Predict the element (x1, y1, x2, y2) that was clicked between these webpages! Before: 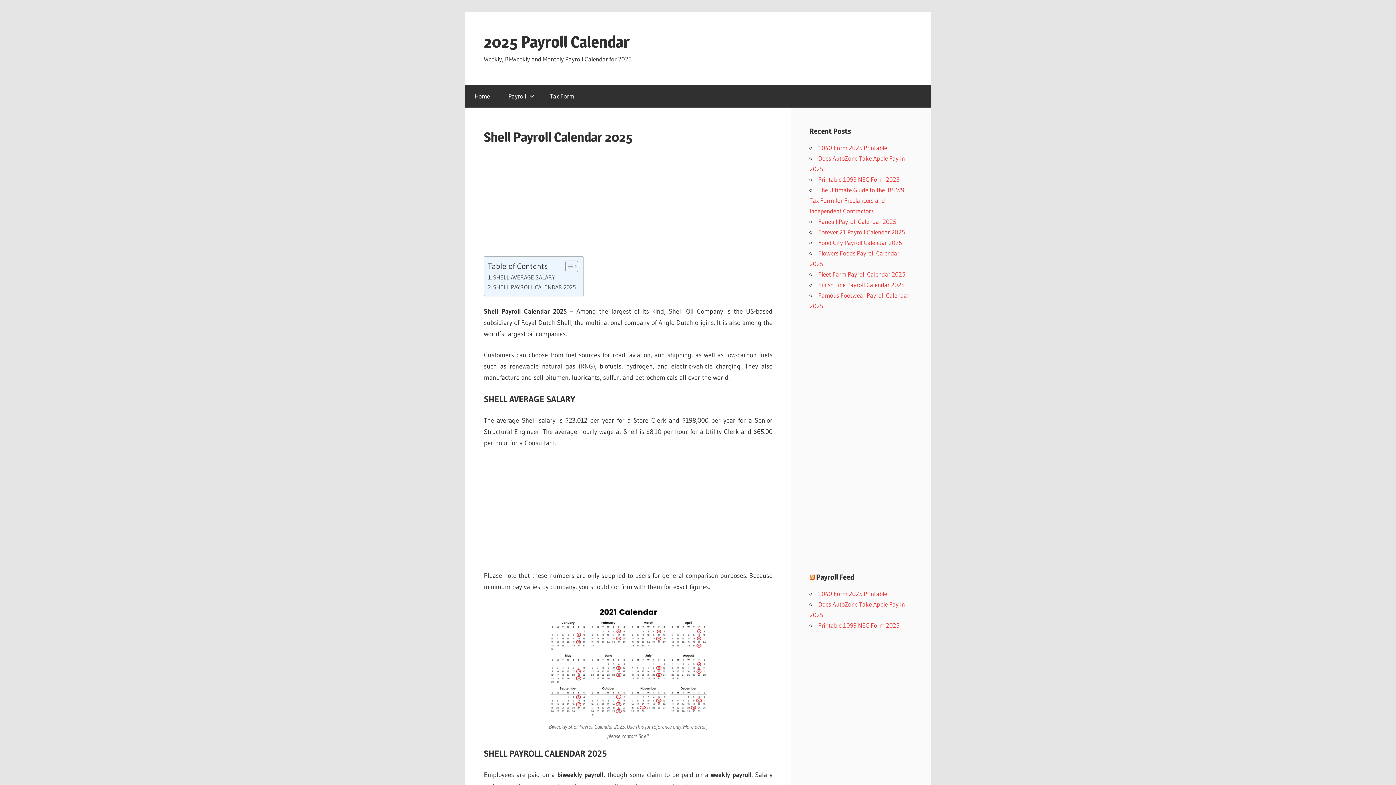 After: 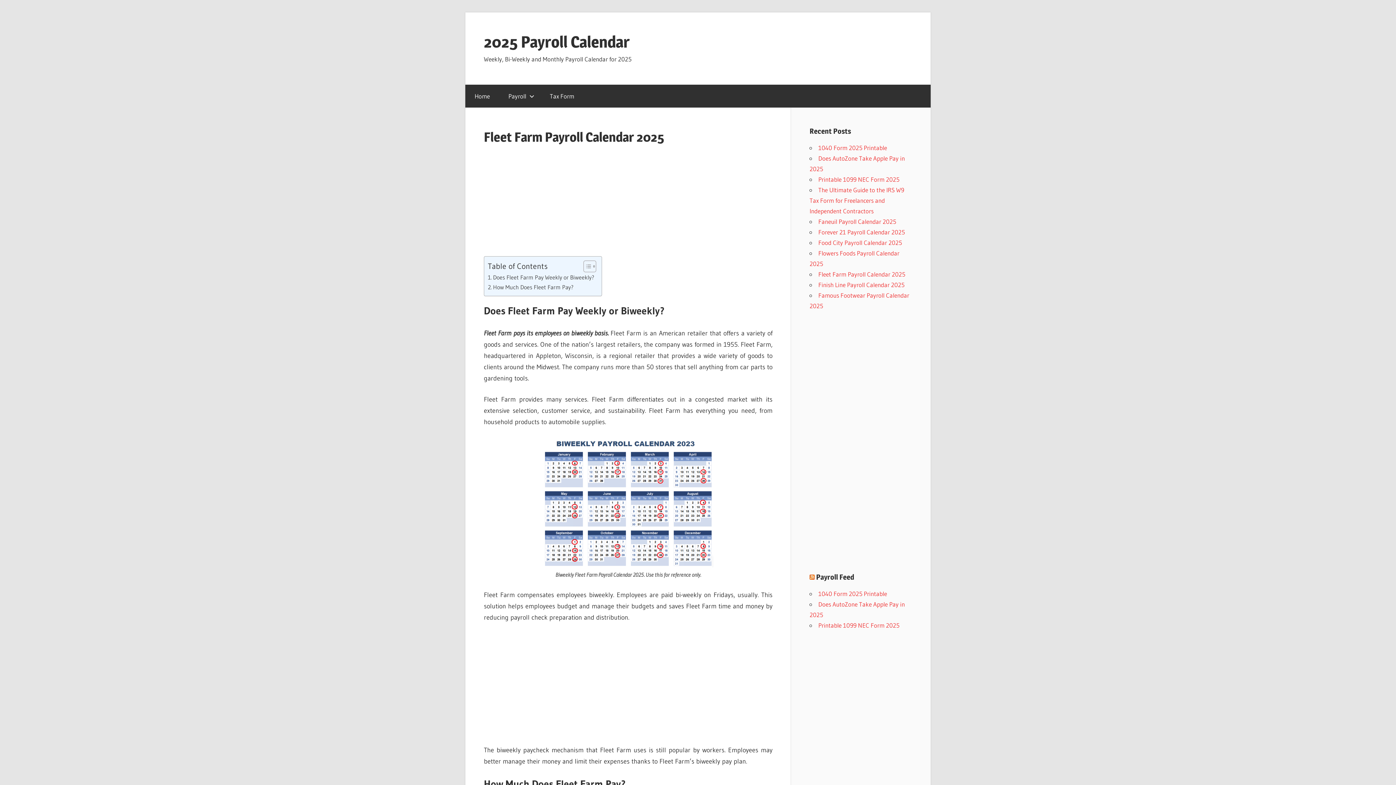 Action: label: Fleet Farm Payroll Calendar 2025 bbox: (818, 270, 905, 278)